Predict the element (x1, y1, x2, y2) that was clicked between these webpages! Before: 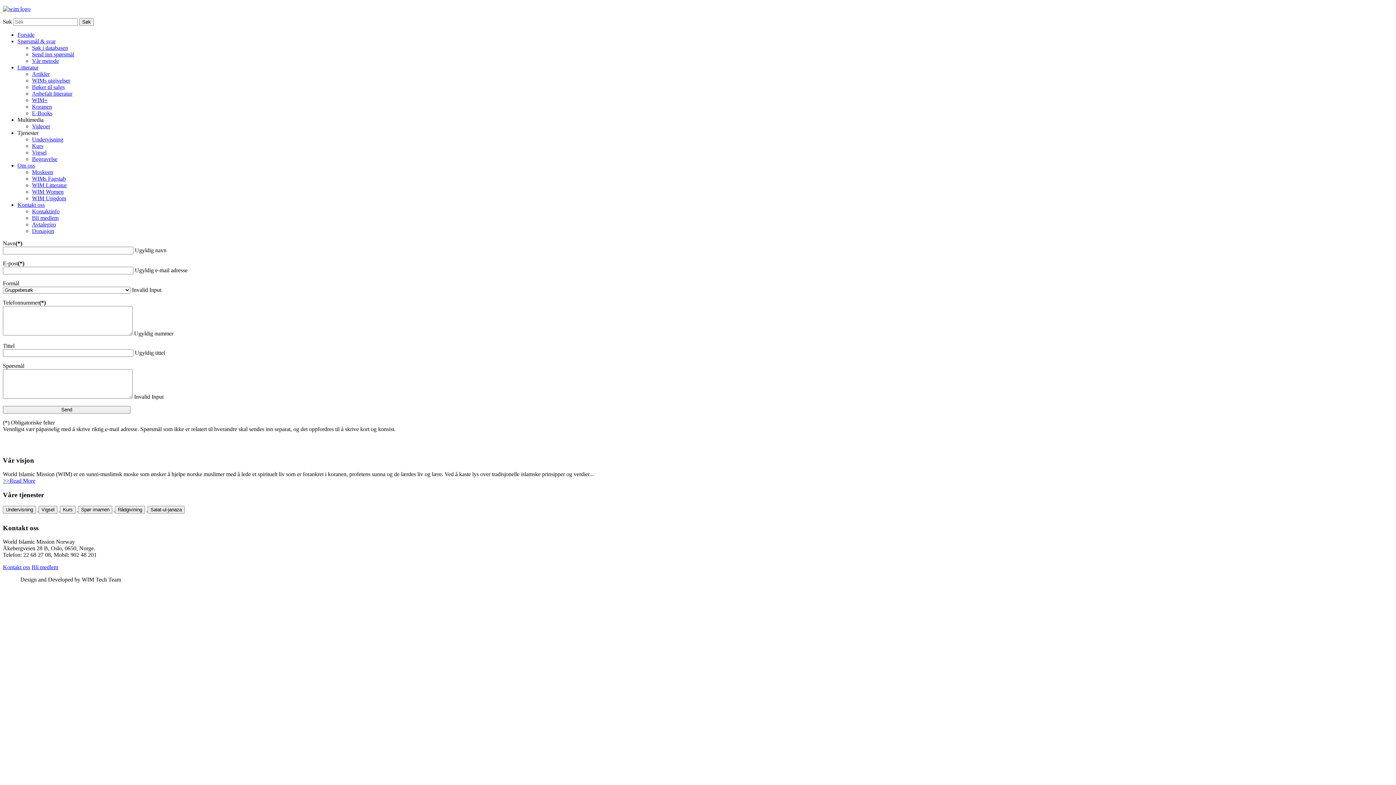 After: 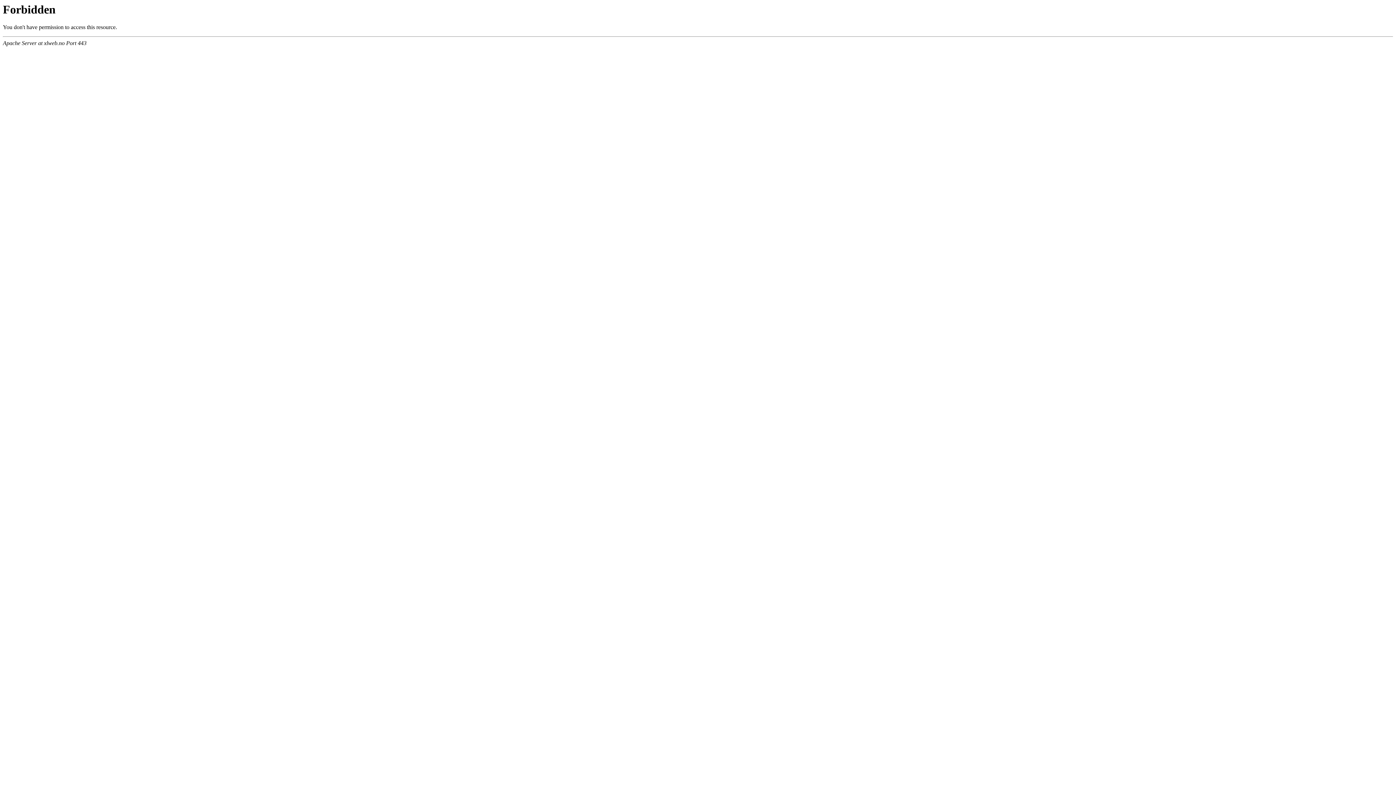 Action: bbox: (2, 5, 30, 12)